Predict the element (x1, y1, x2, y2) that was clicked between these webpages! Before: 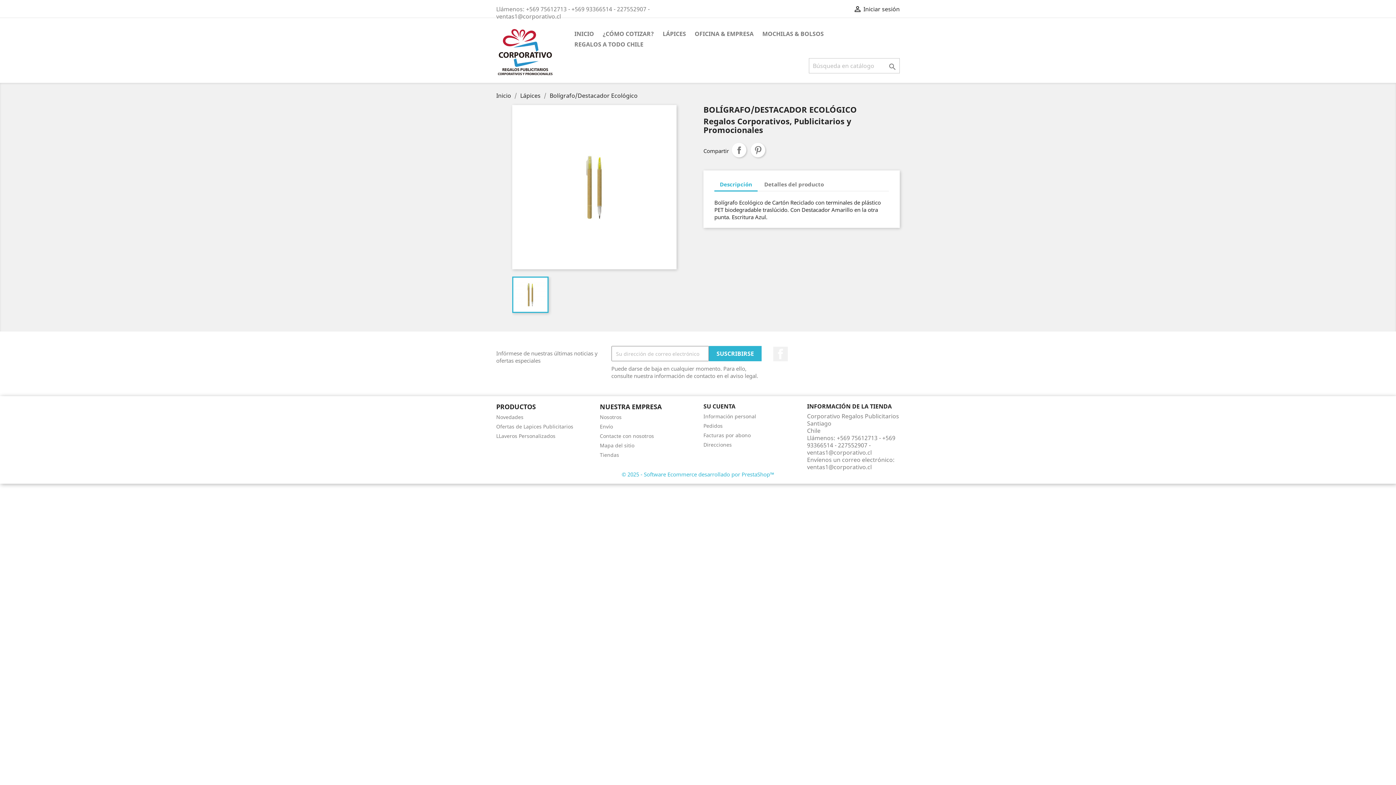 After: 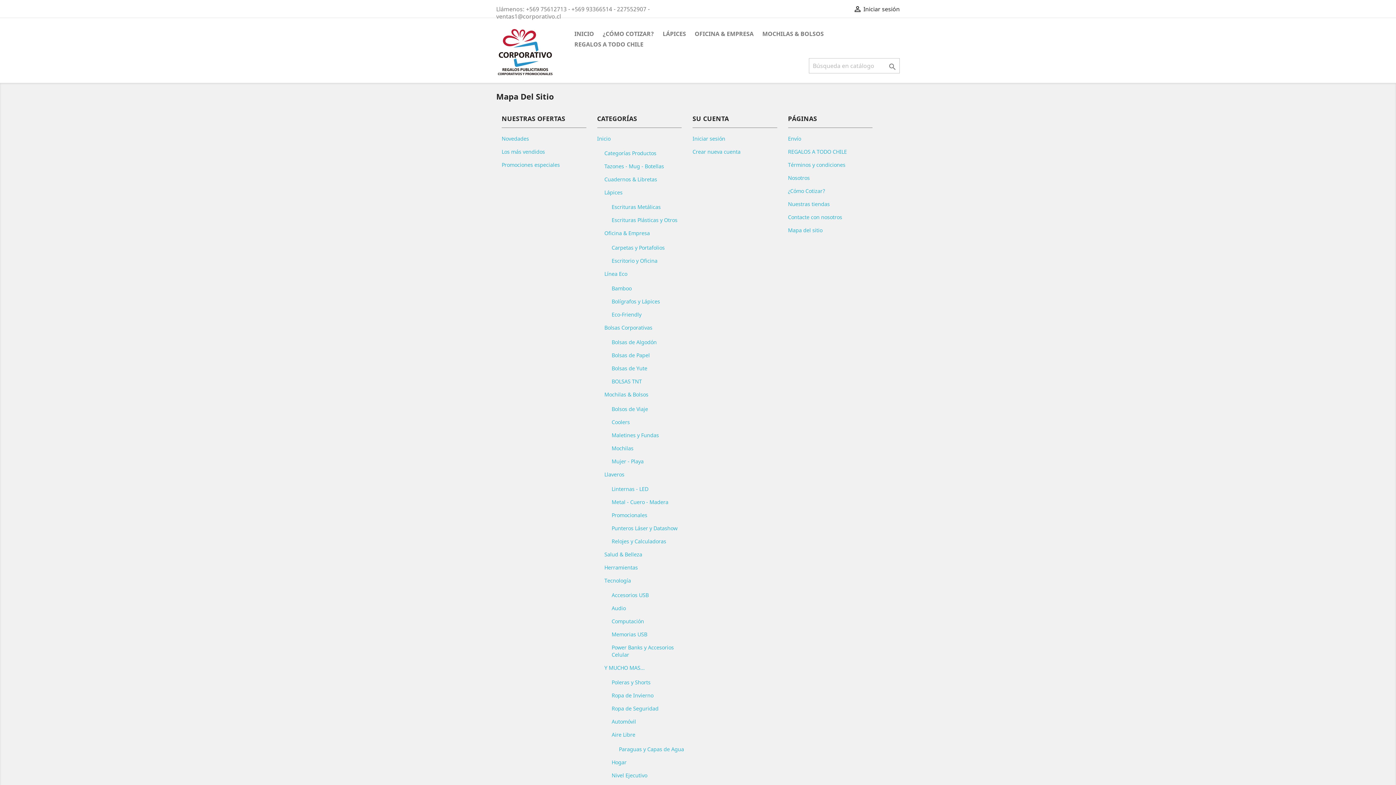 Action: label: Mapa del sitio bbox: (600, 442, 634, 449)